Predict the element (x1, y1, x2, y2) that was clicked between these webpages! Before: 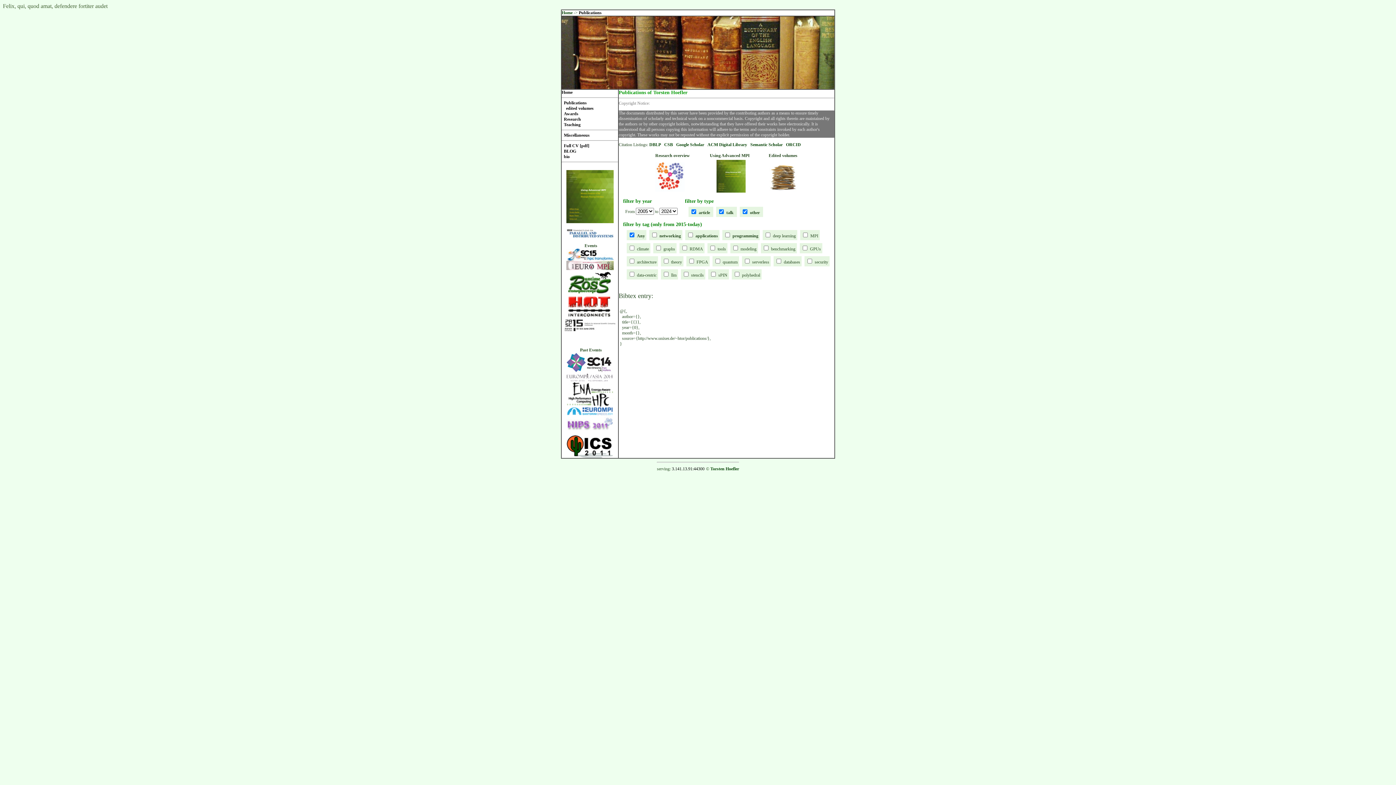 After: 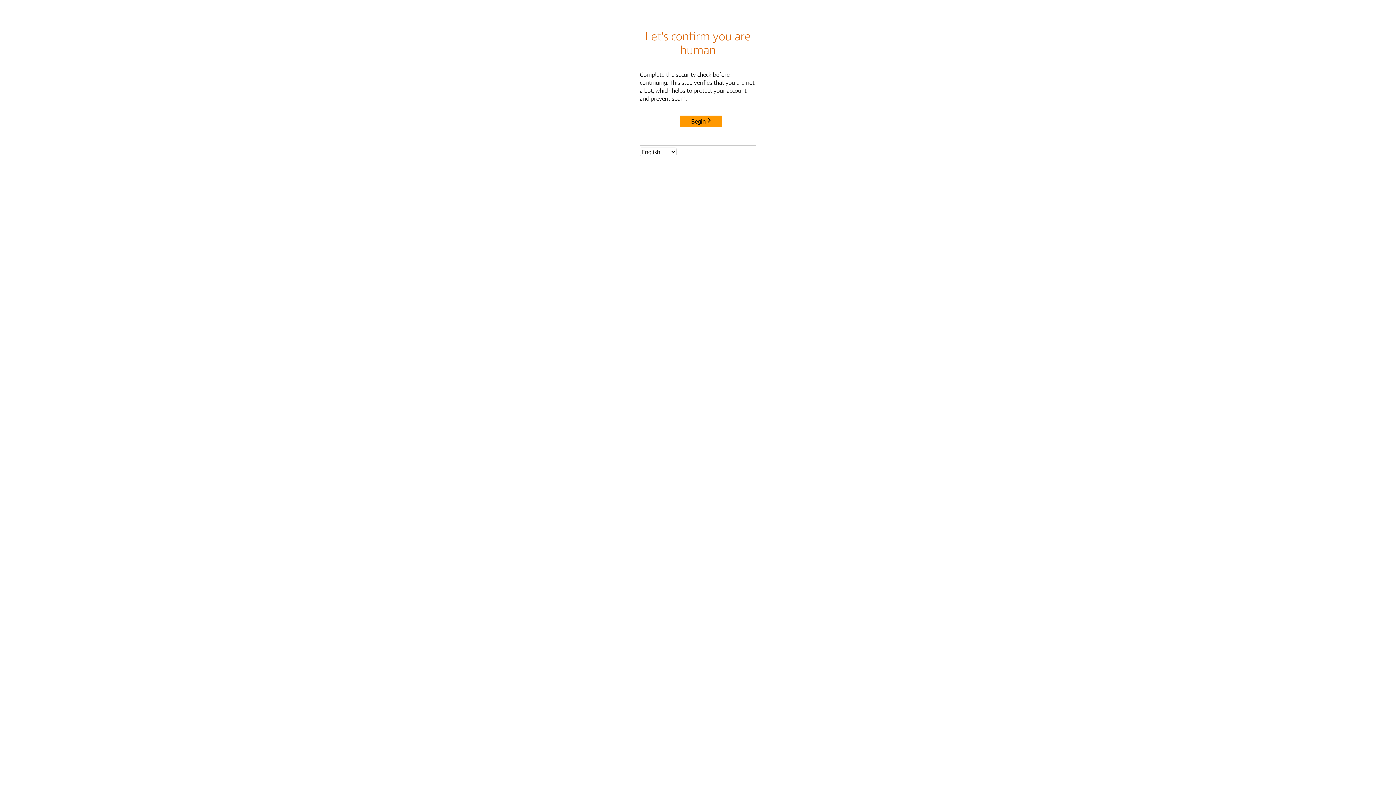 Action: label: Semantic Scholar bbox: (750, 142, 782, 147)